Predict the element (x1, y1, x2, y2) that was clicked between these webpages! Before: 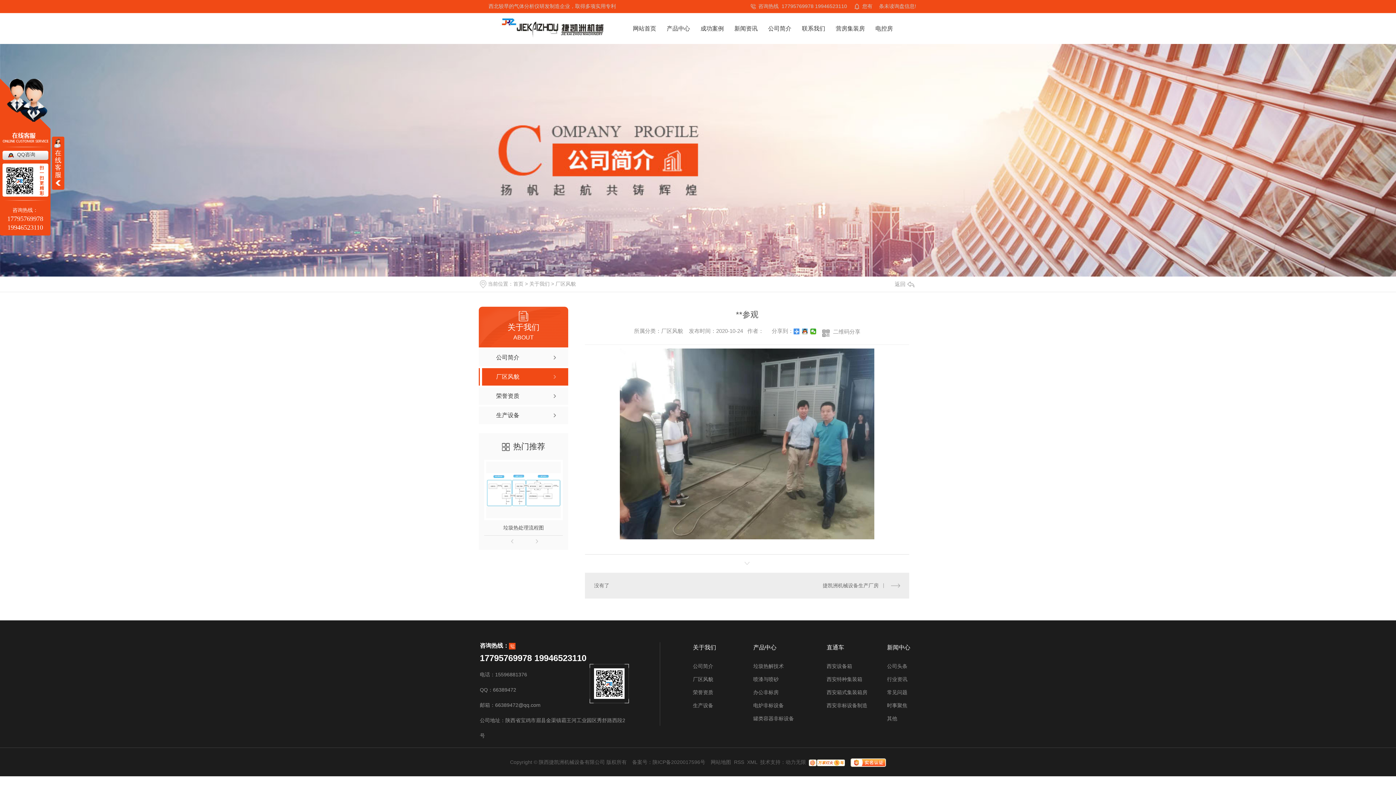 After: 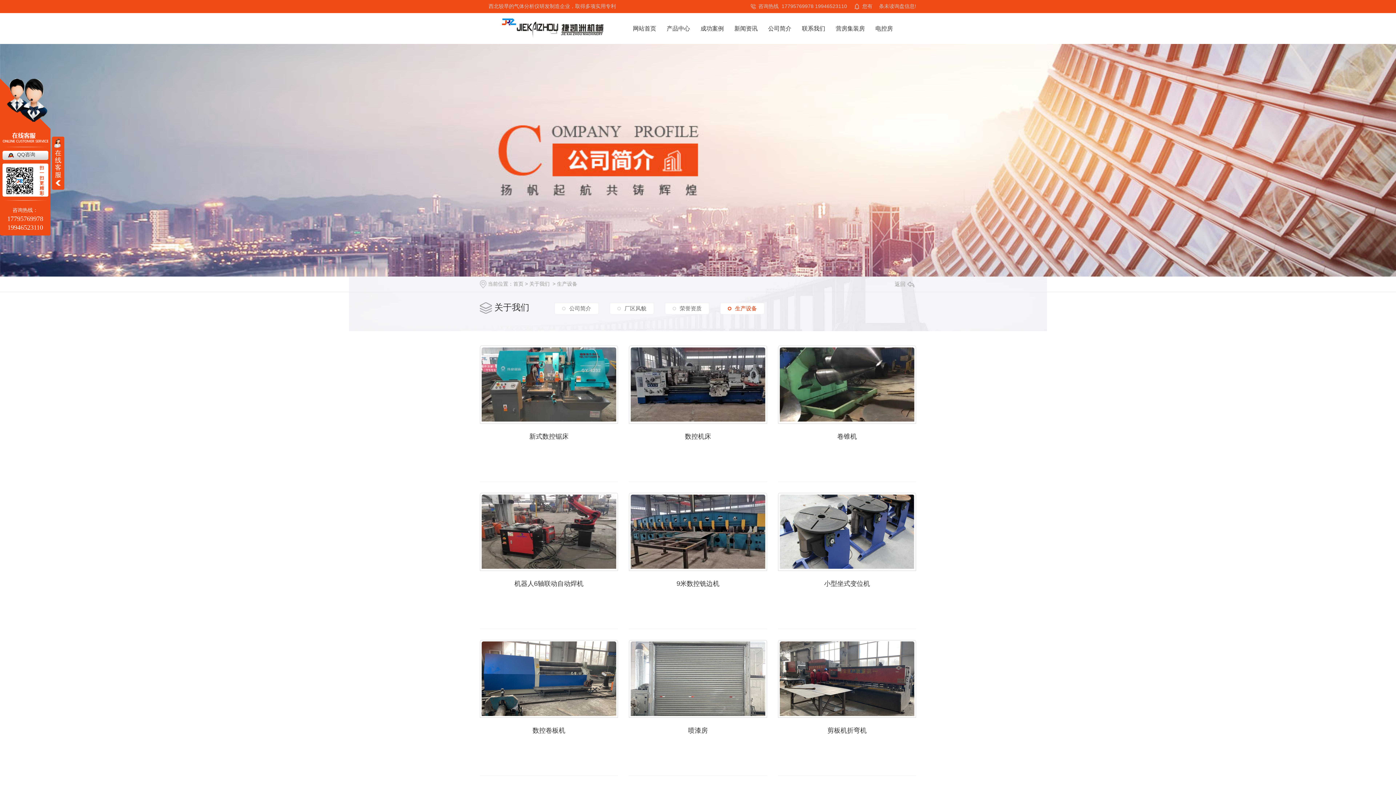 Action: bbox: (478, 407, 568, 424) label: 生产设备